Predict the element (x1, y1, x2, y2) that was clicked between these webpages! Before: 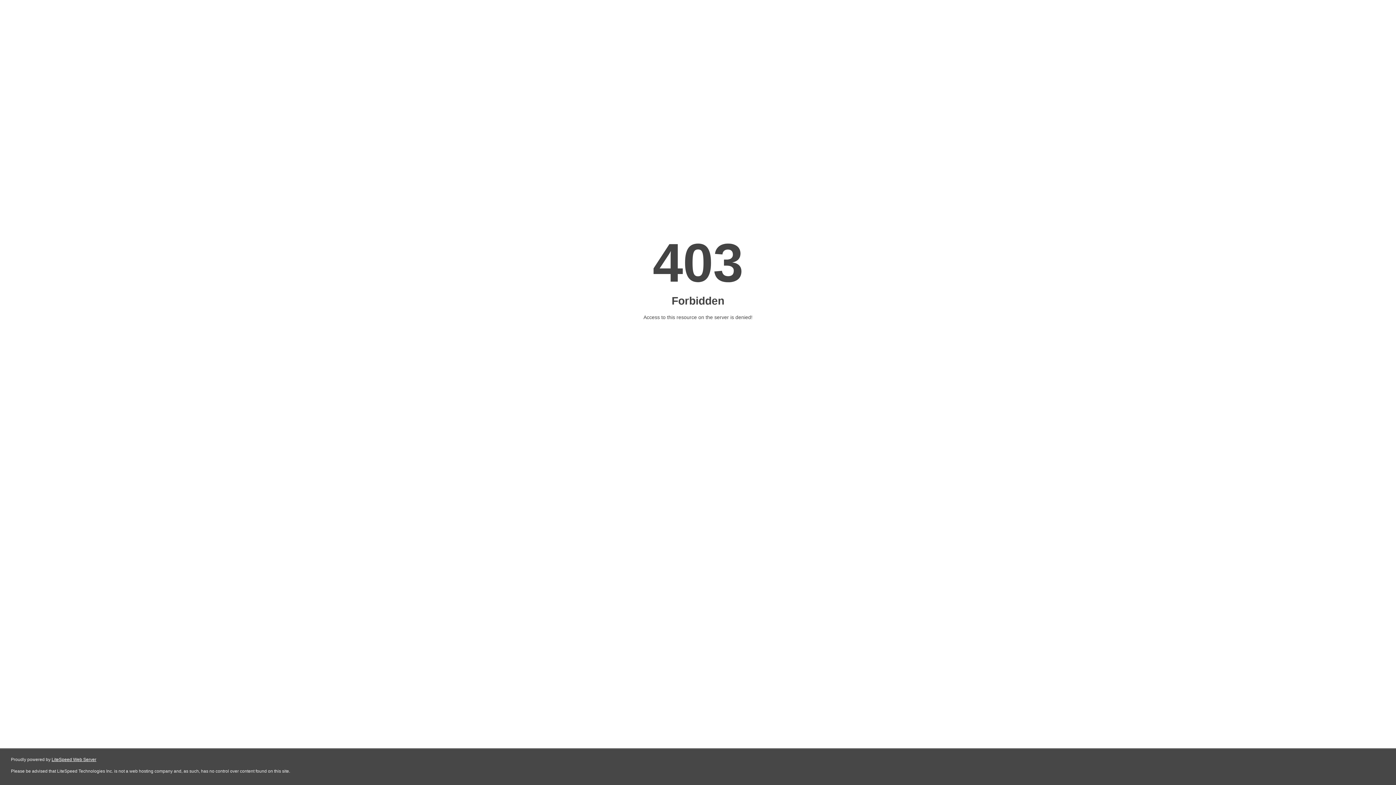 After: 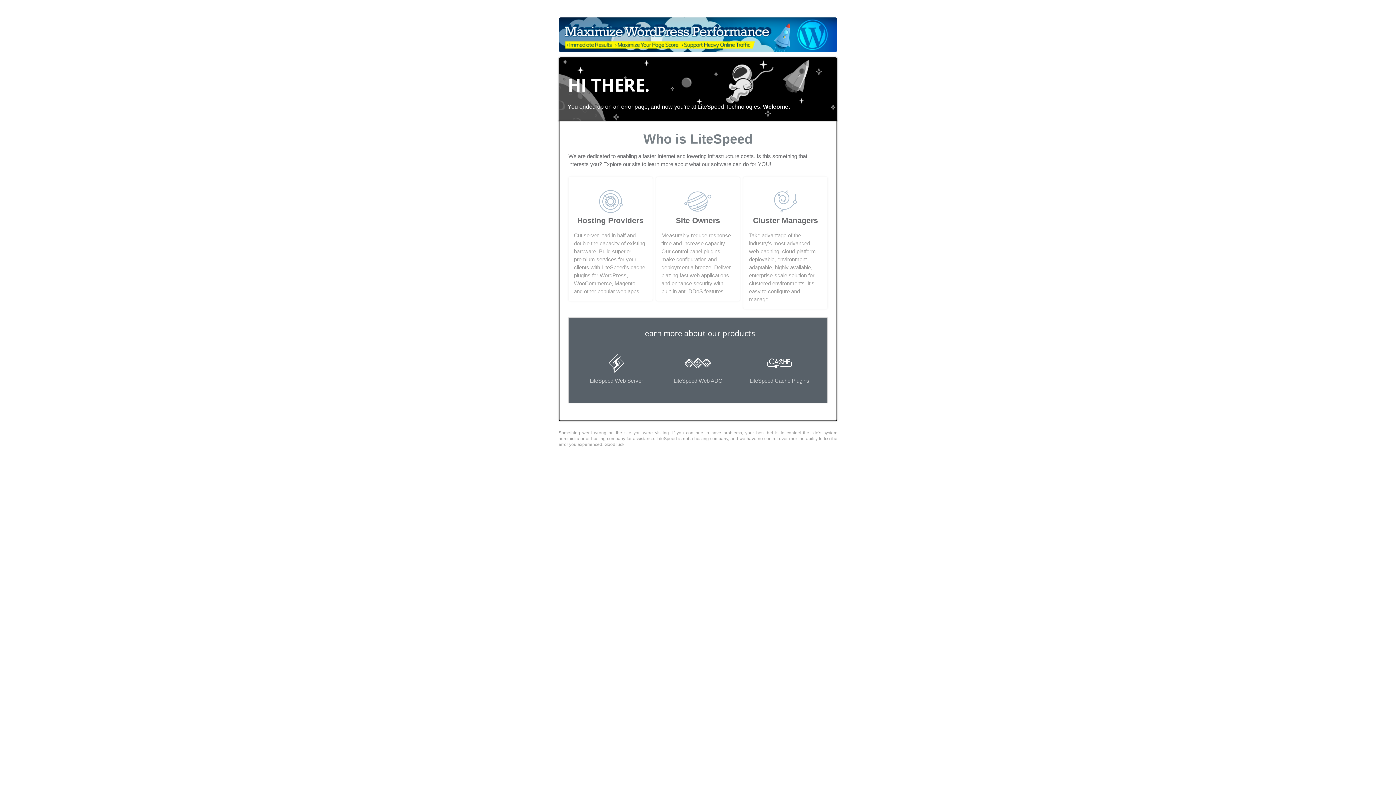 Action: label: LiteSpeed Web Server bbox: (51, 757, 96, 762)